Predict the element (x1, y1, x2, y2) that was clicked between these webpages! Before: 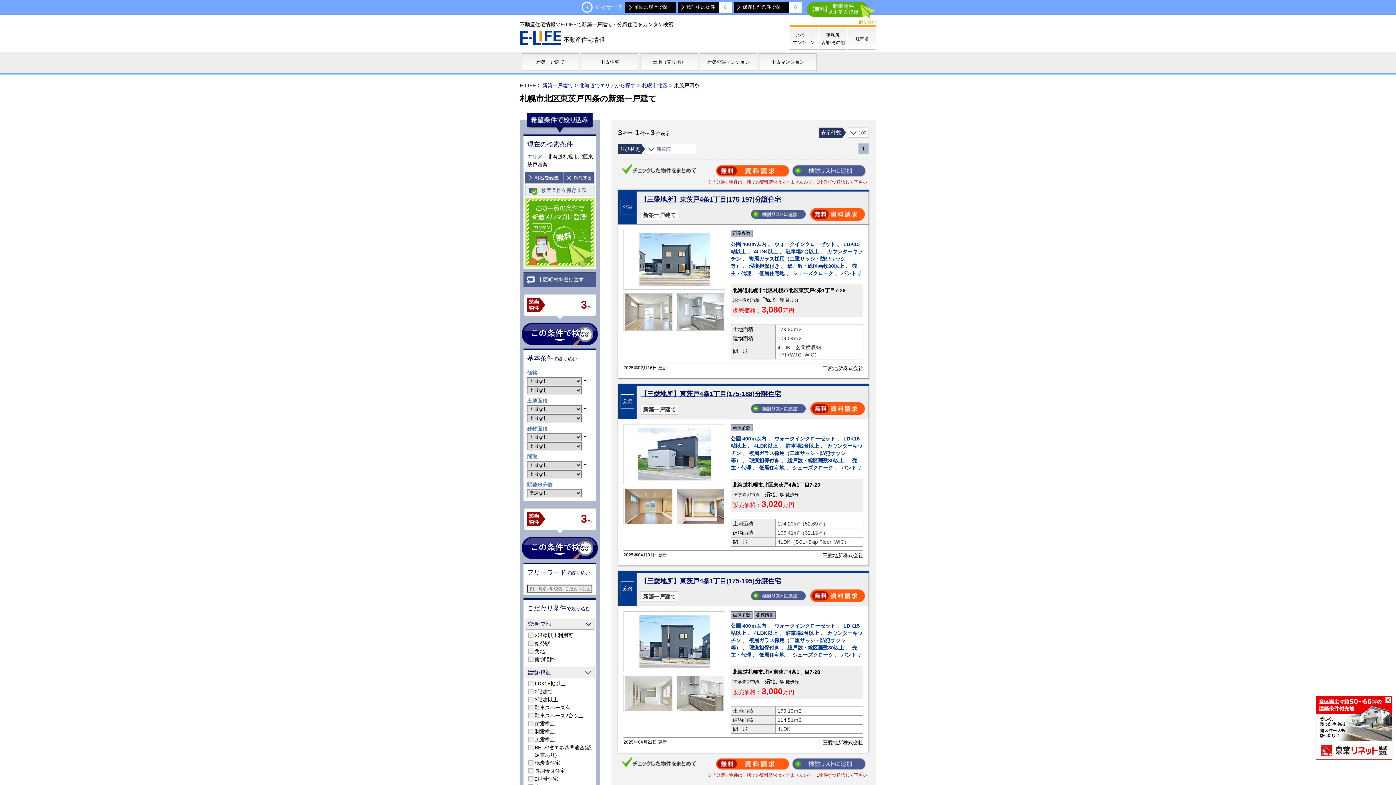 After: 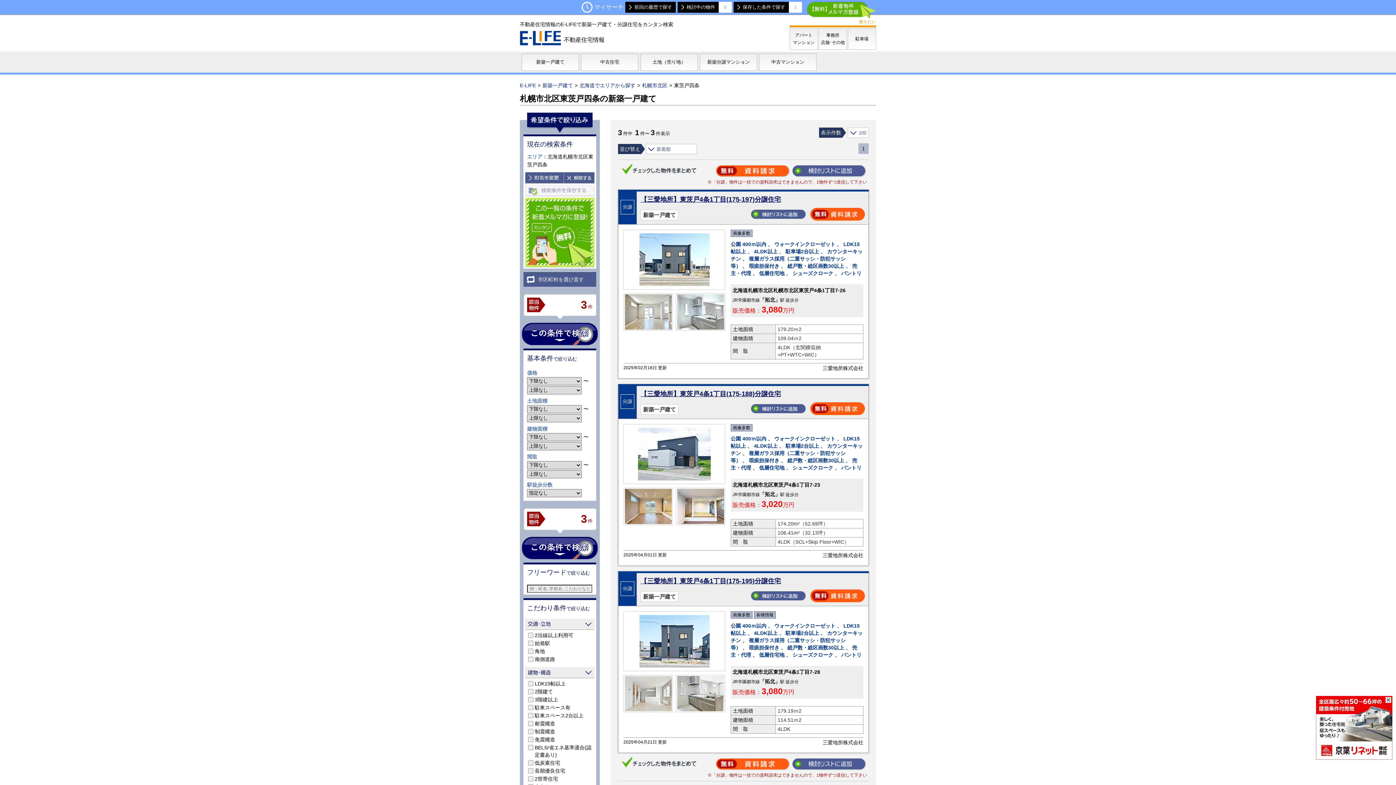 Action: bbox: (525, 192, 594, 196)